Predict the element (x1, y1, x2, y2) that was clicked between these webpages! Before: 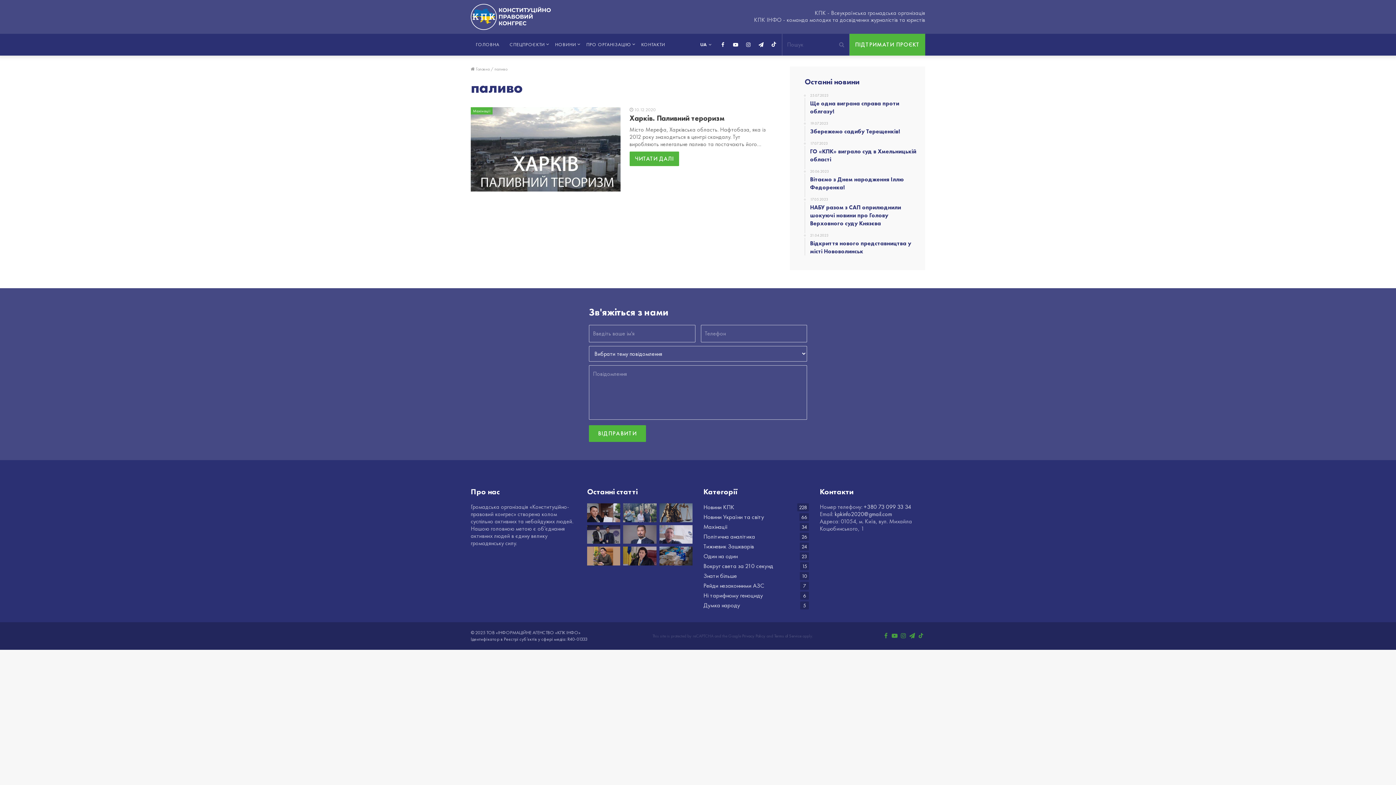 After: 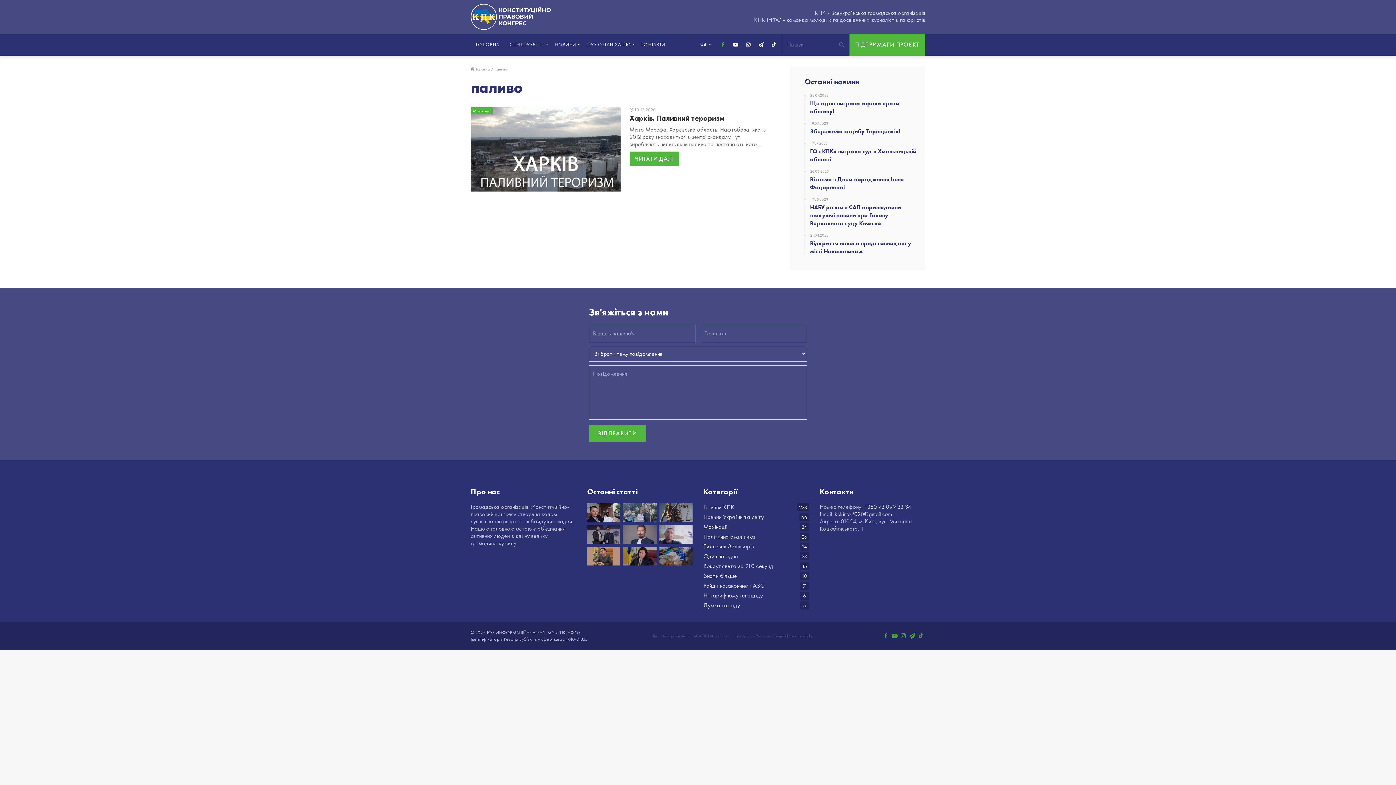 Action: bbox: (716, 33, 729, 55) label: Facebook